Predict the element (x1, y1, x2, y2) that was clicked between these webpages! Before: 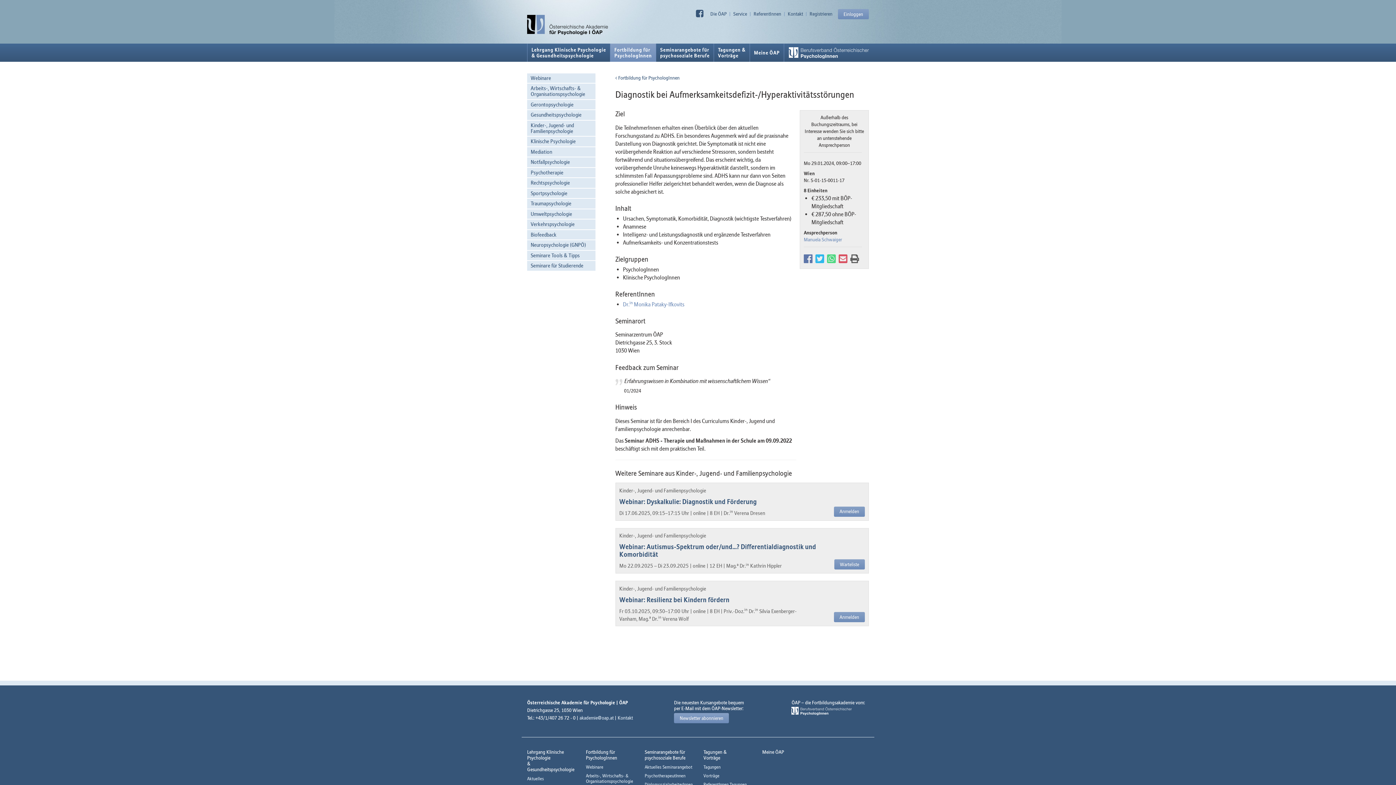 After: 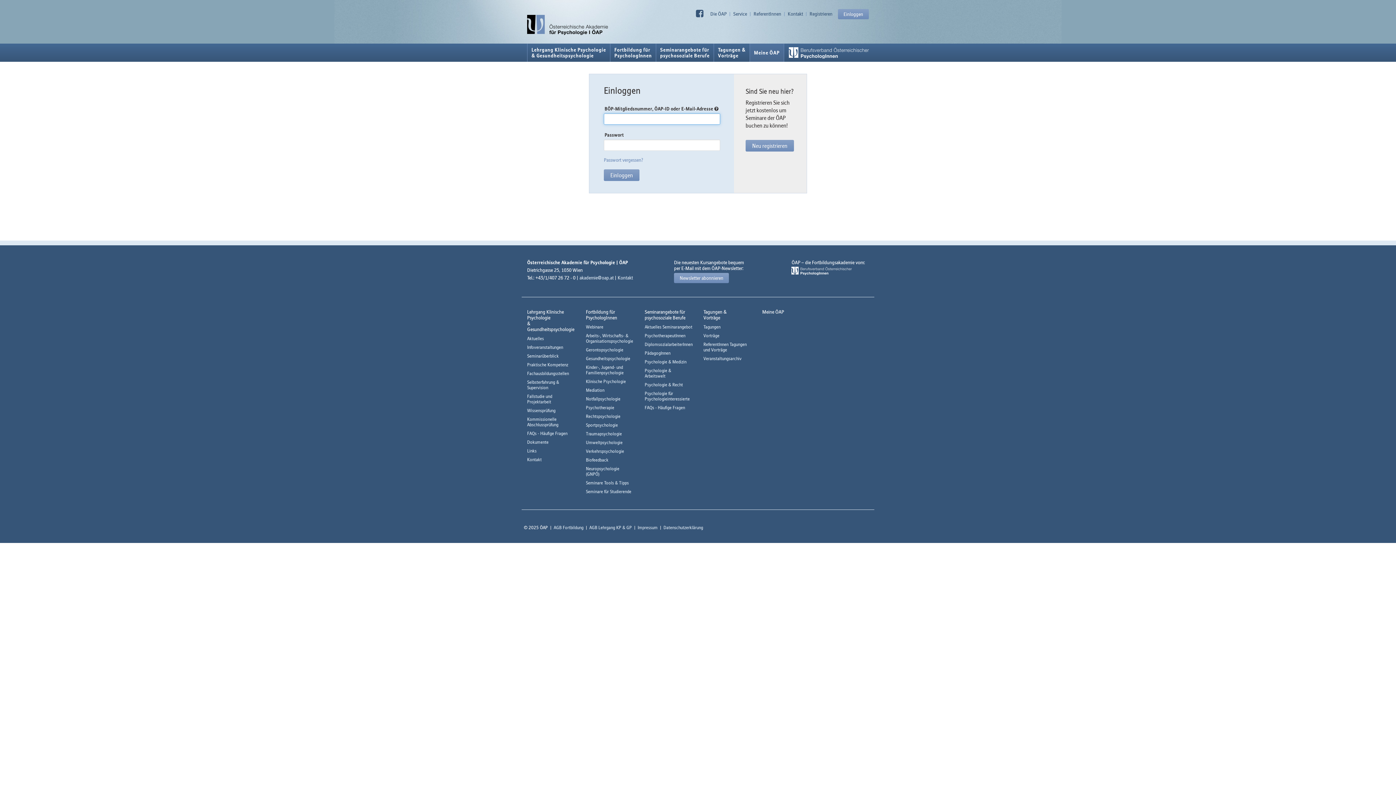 Action: label: Meine ÖAP bbox: (750, 43, 784, 61)